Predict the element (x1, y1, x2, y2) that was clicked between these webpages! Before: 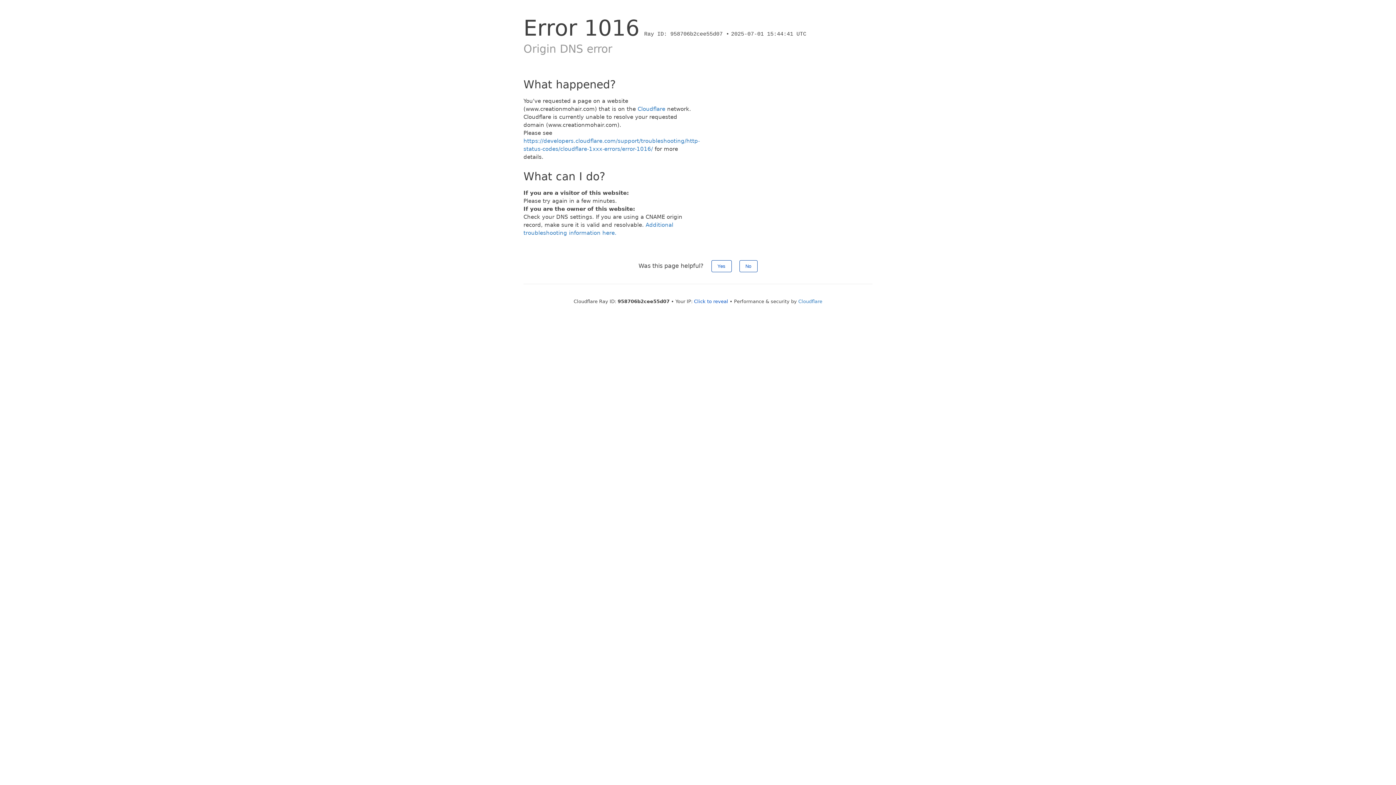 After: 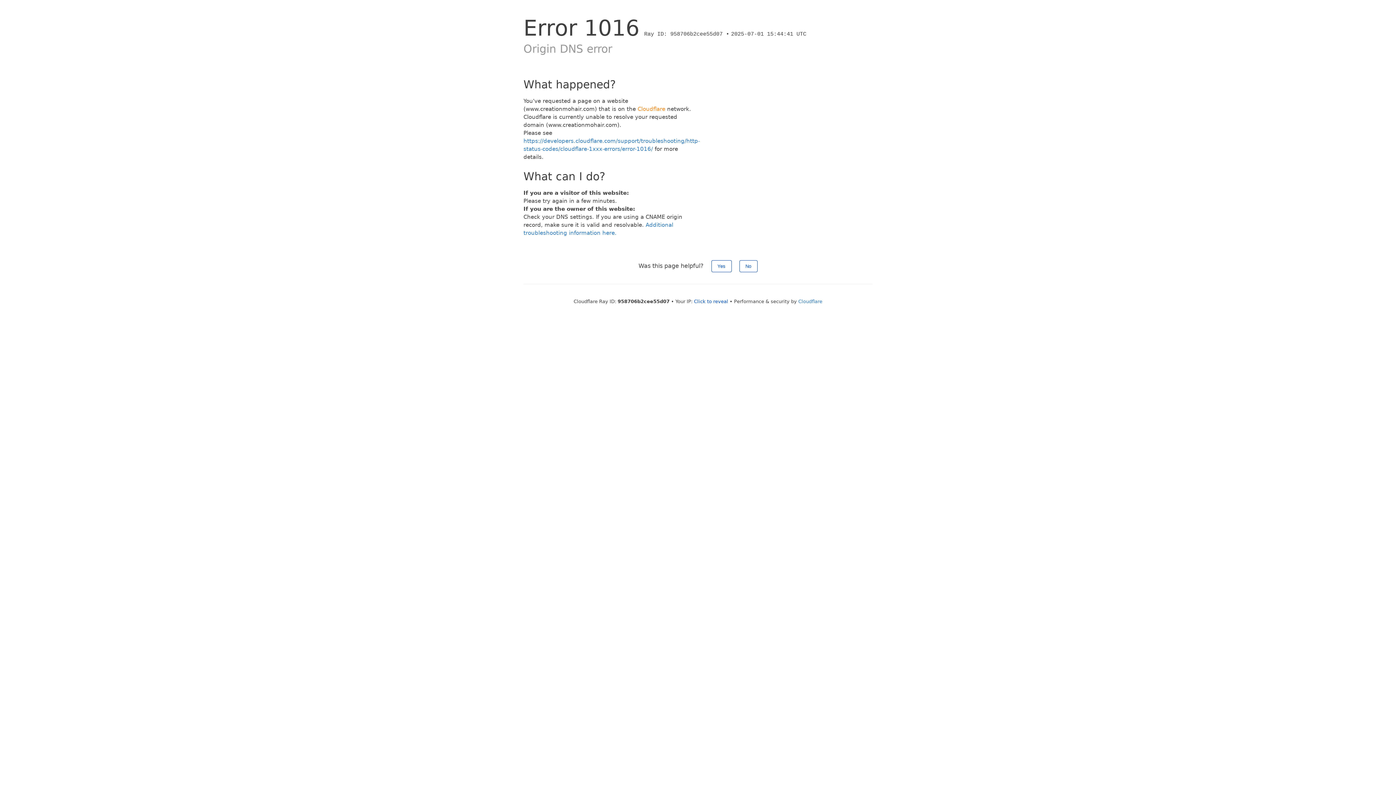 Action: bbox: (637, 105, 665, 112) label: Cloudflare